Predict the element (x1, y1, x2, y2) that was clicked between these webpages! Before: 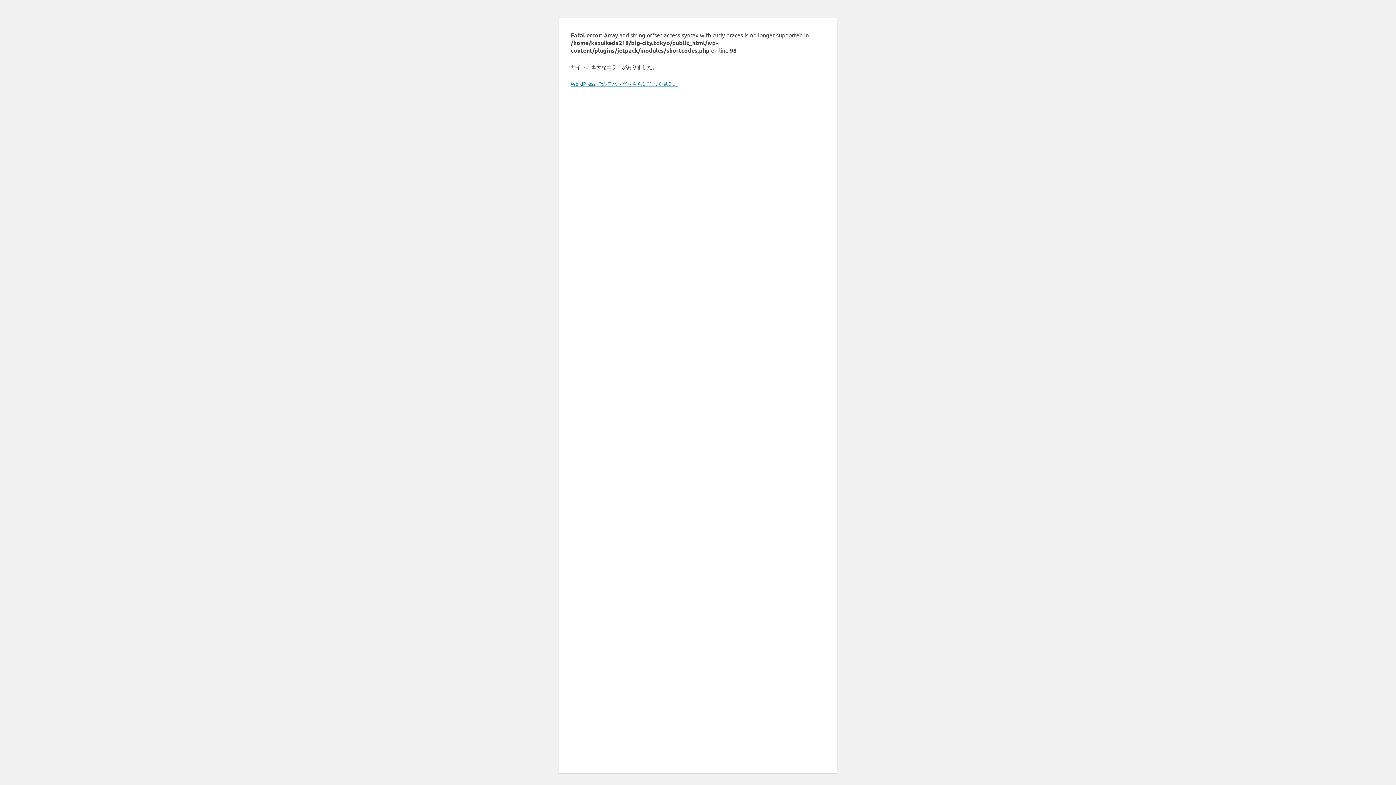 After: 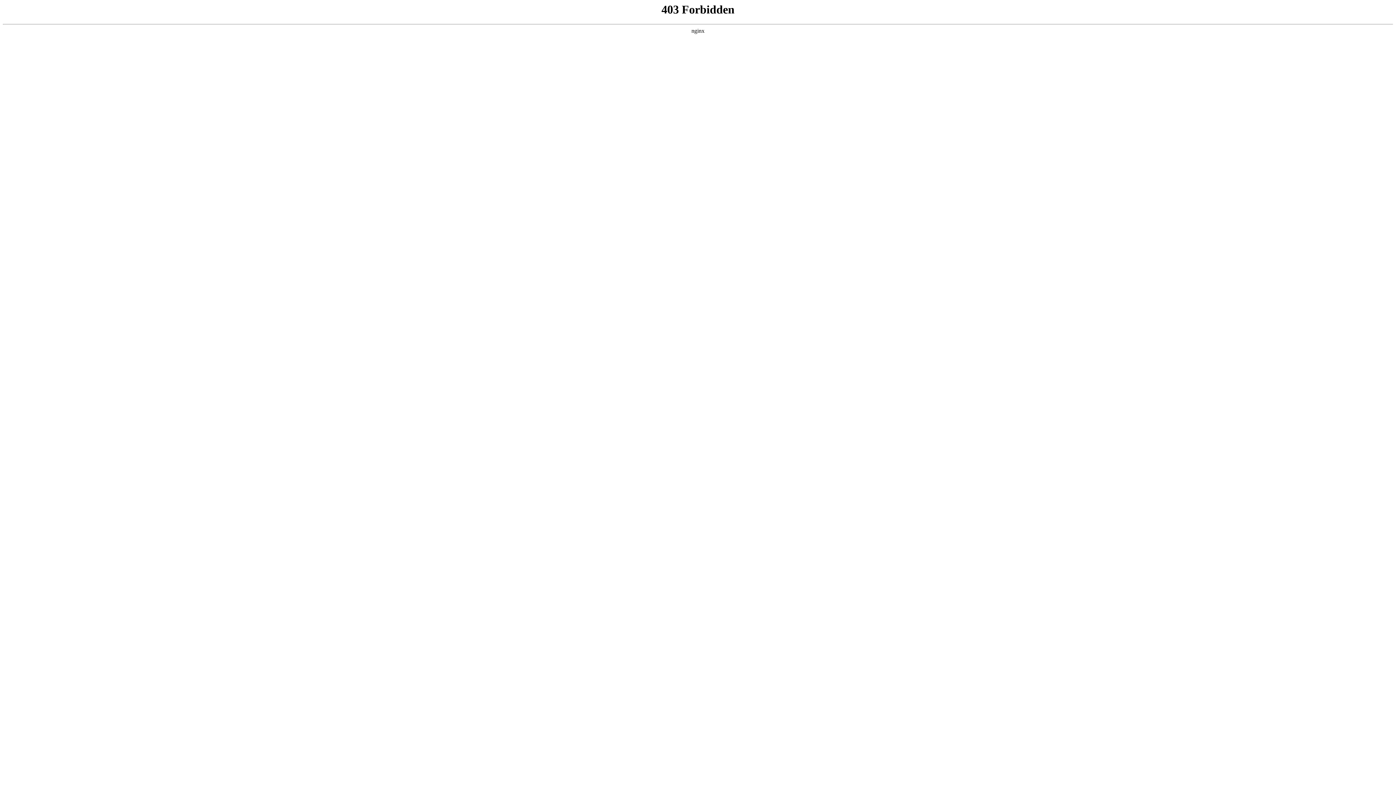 Action: label: WordPress でのデバッグをさらに詳しく見る。 bbox: (570, 80, 678, 86)